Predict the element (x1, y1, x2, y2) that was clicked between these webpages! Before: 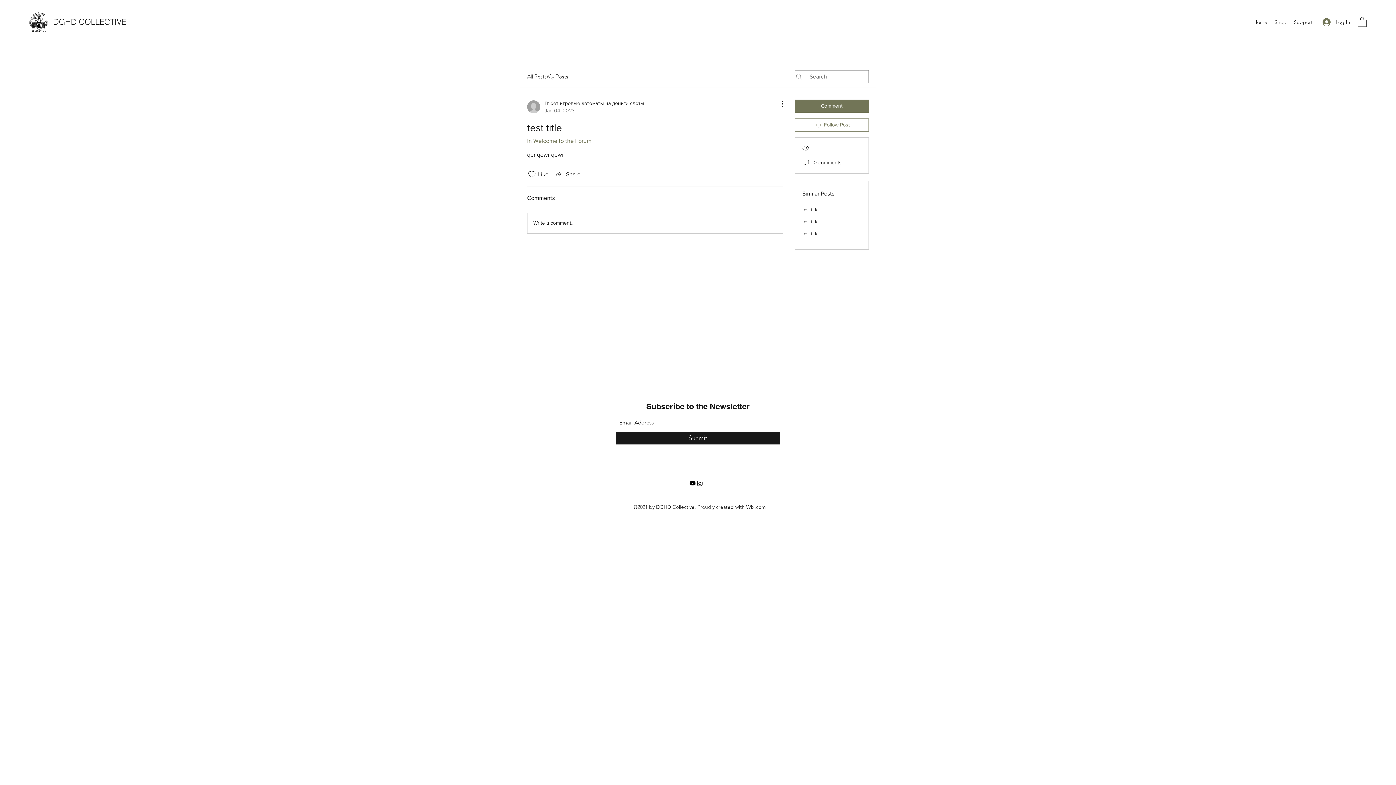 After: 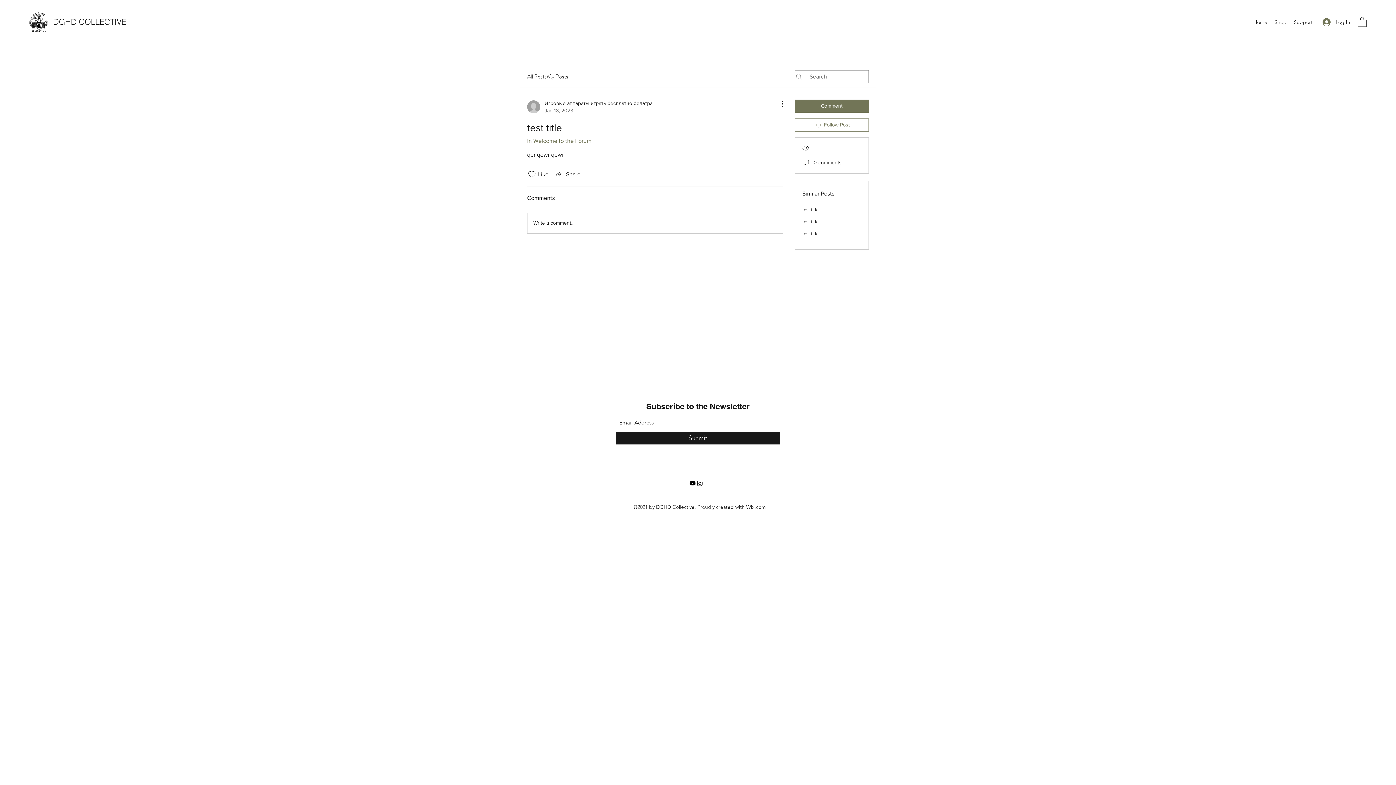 Action: label: test title bbox: (802, 231, 818, 236)